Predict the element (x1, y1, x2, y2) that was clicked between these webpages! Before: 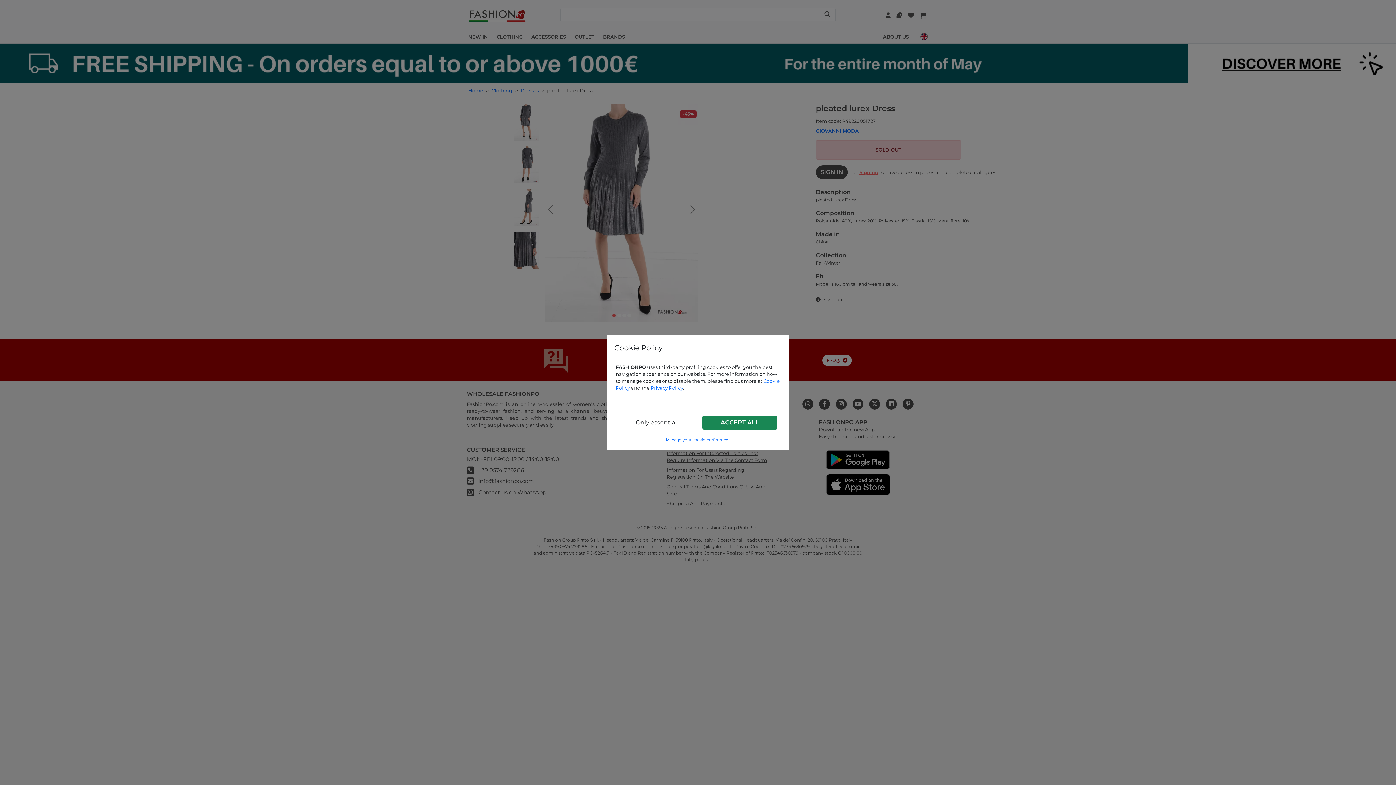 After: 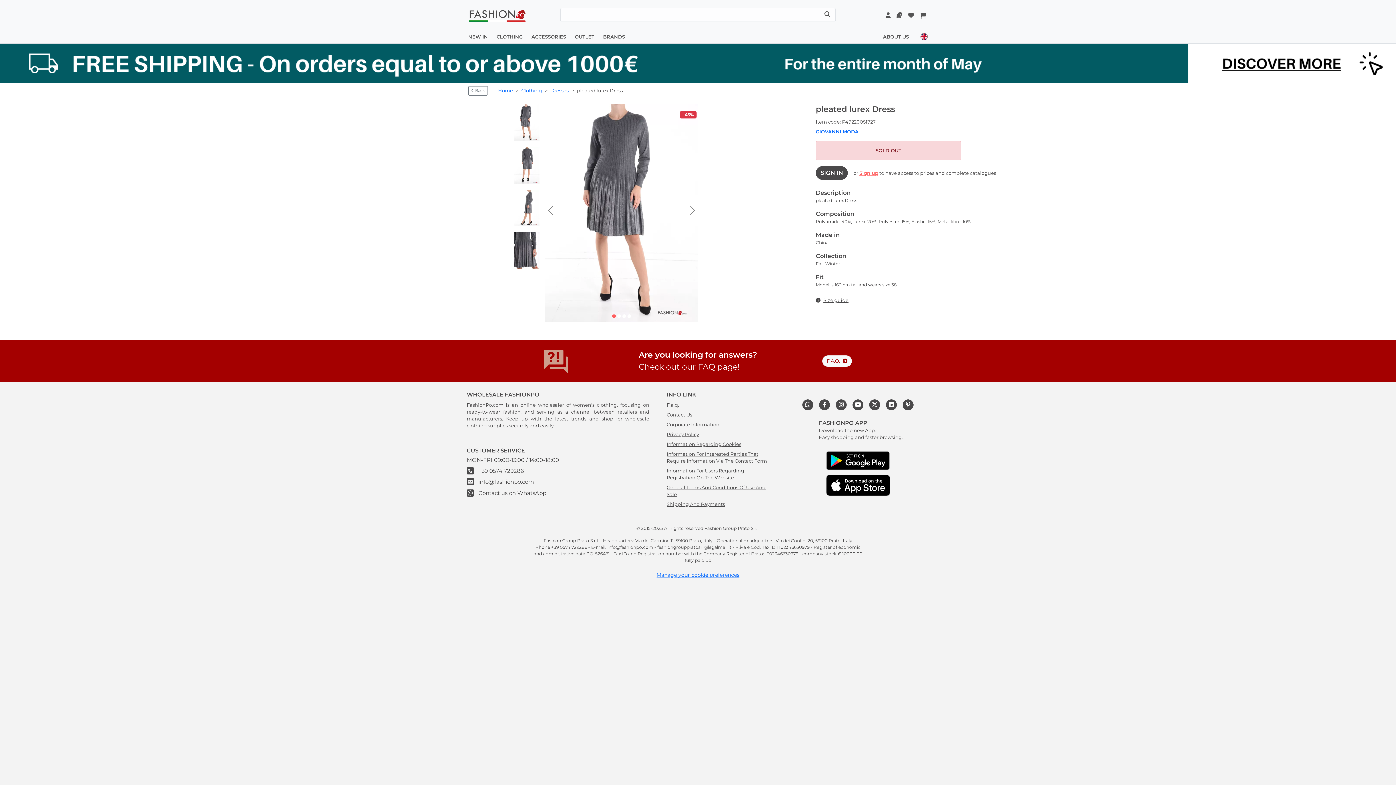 Action: label: Only essential bbox: (618, 415, 693, 429)